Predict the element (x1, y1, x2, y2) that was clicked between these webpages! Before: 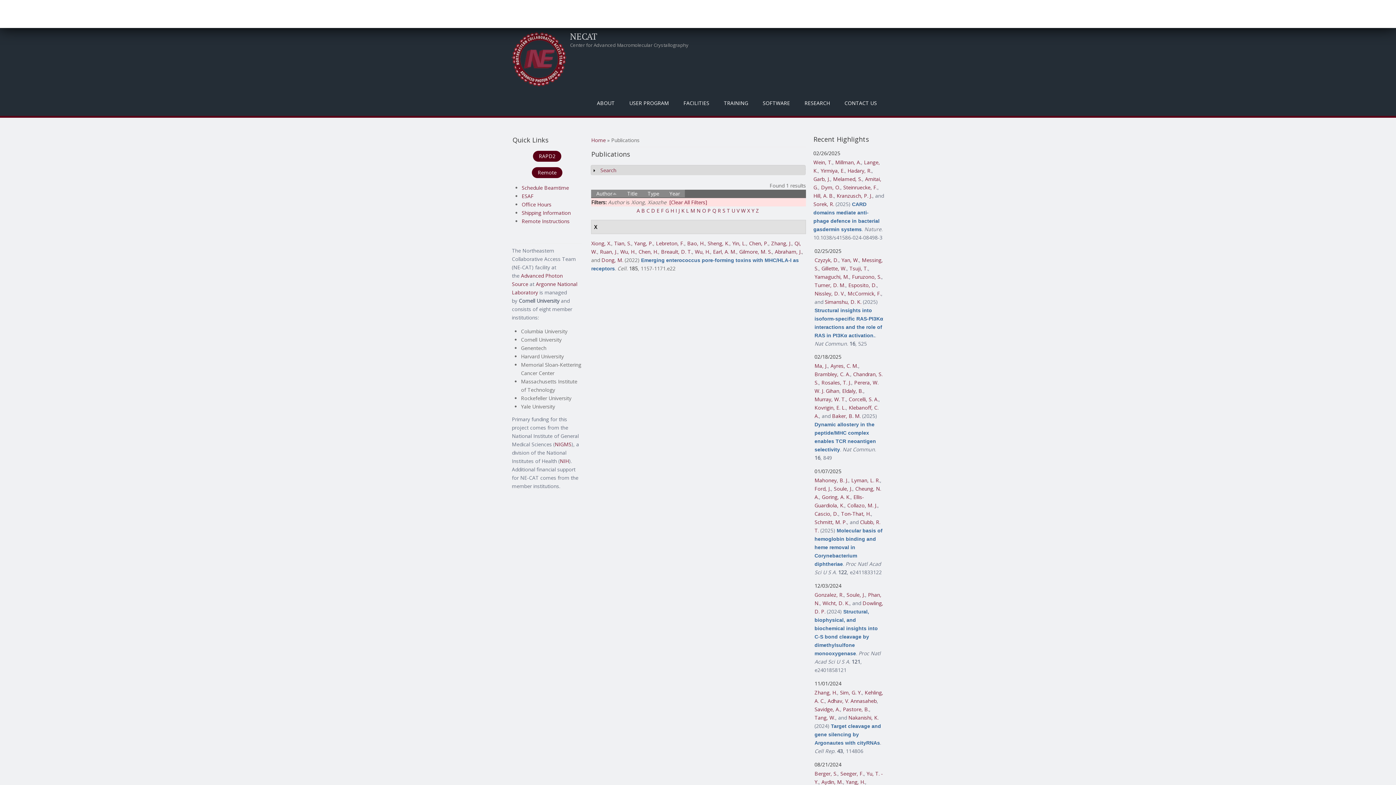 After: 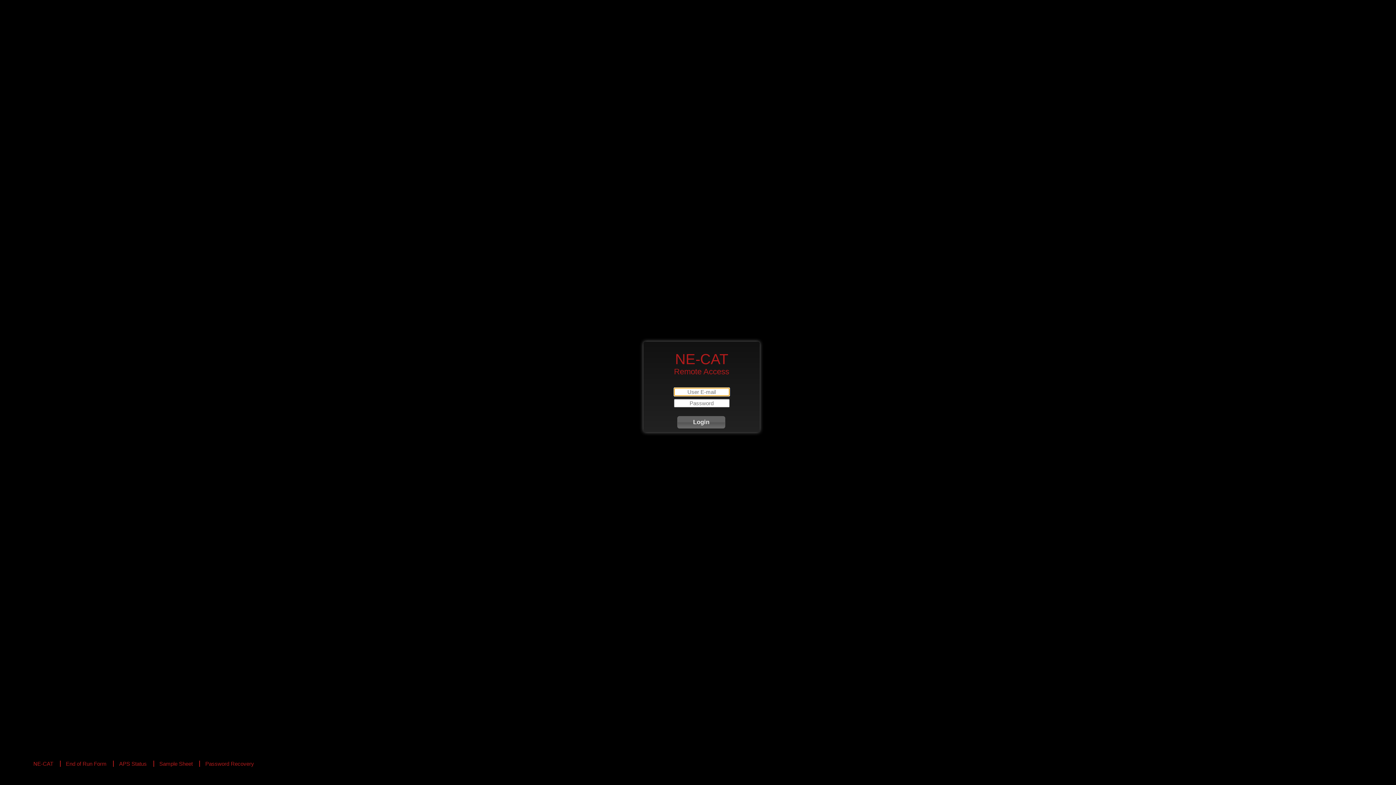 Action: label: Remote bbox: (532, 167, 562, 178)